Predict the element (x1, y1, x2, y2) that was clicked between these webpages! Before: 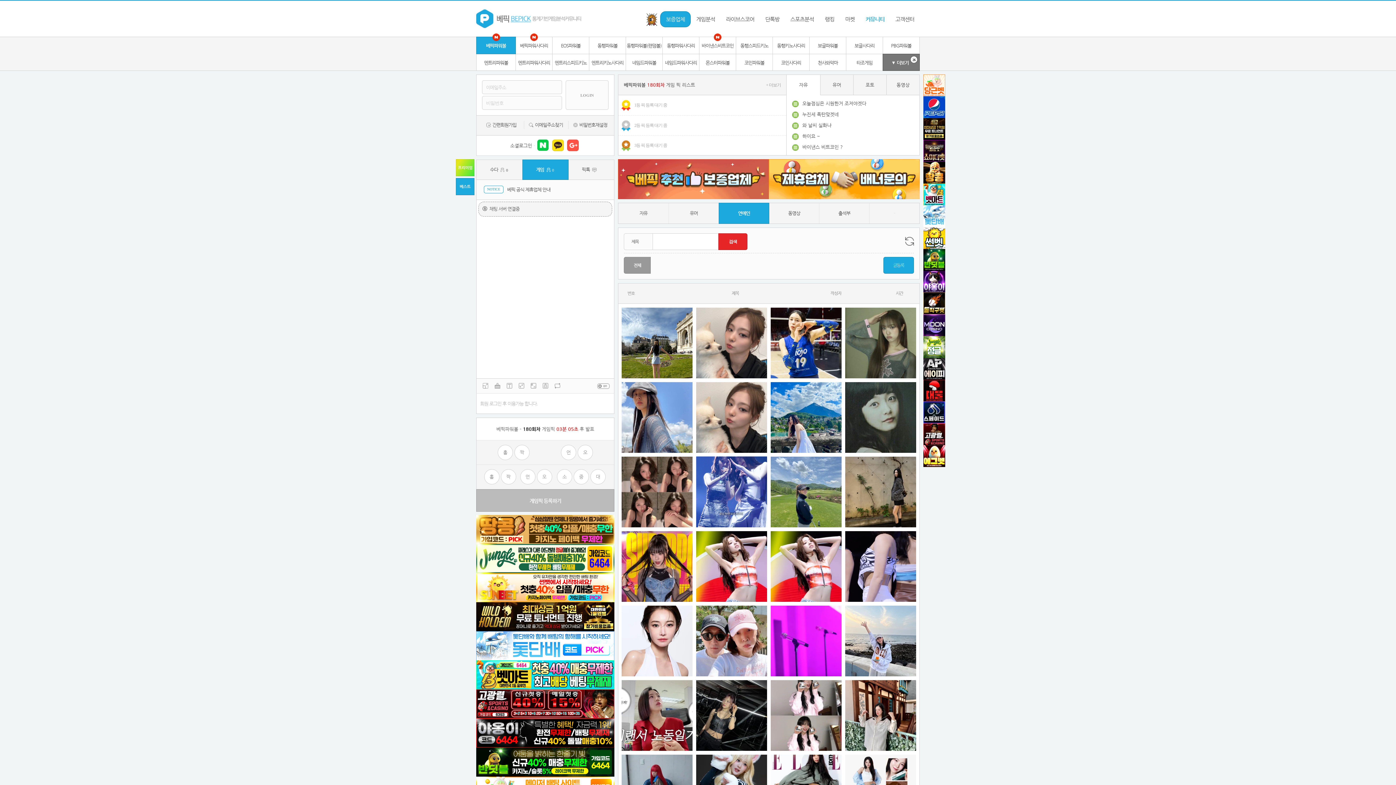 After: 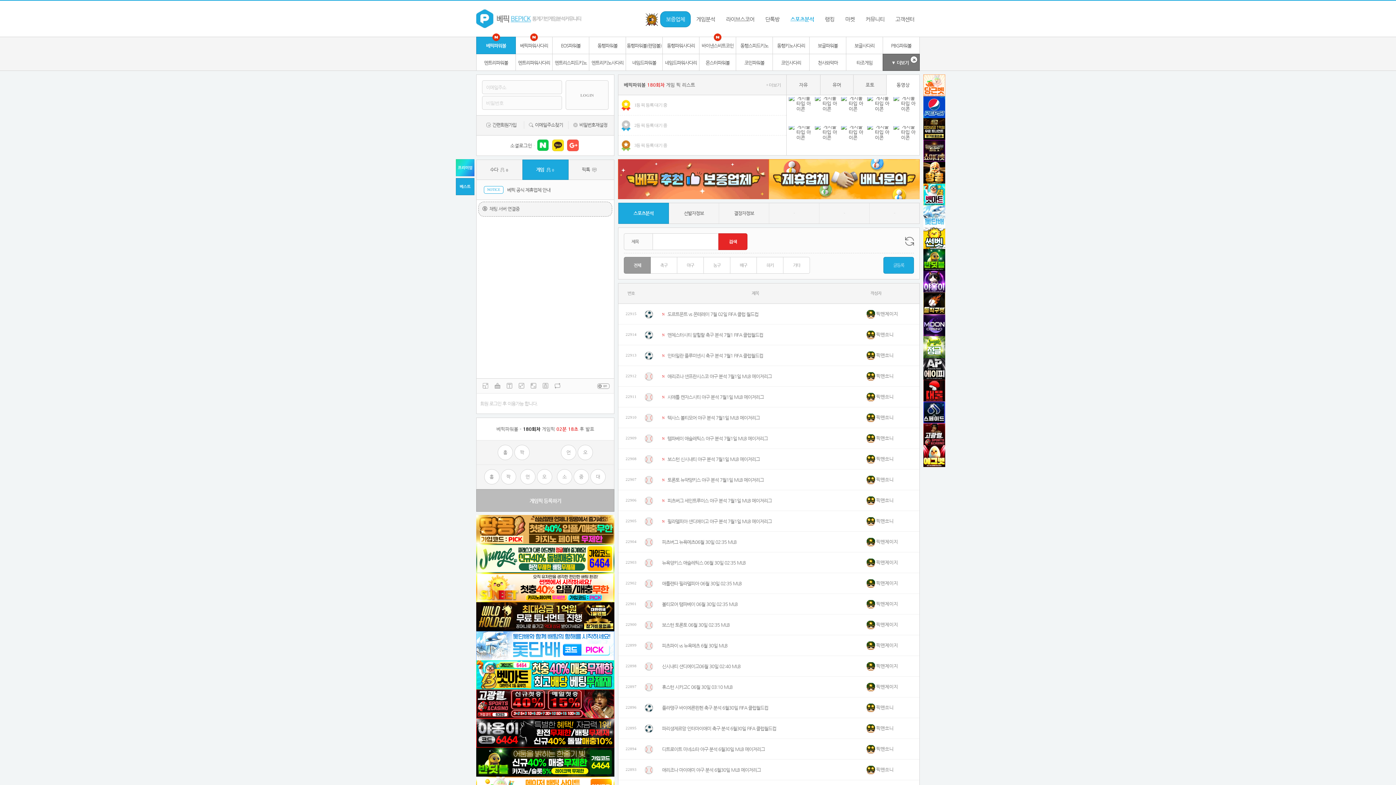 Action: label: 스포츠분석 bbox: (785, 11, 819, 26)